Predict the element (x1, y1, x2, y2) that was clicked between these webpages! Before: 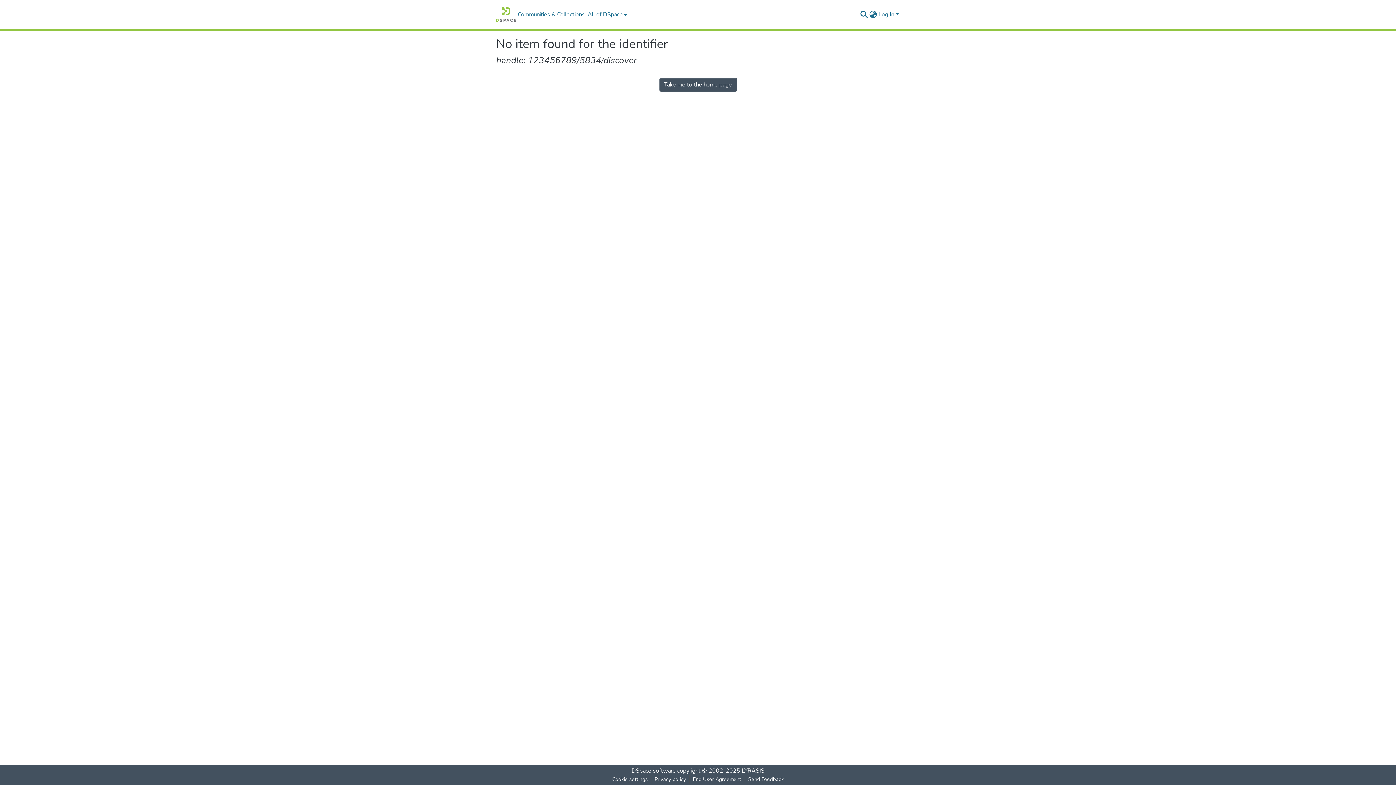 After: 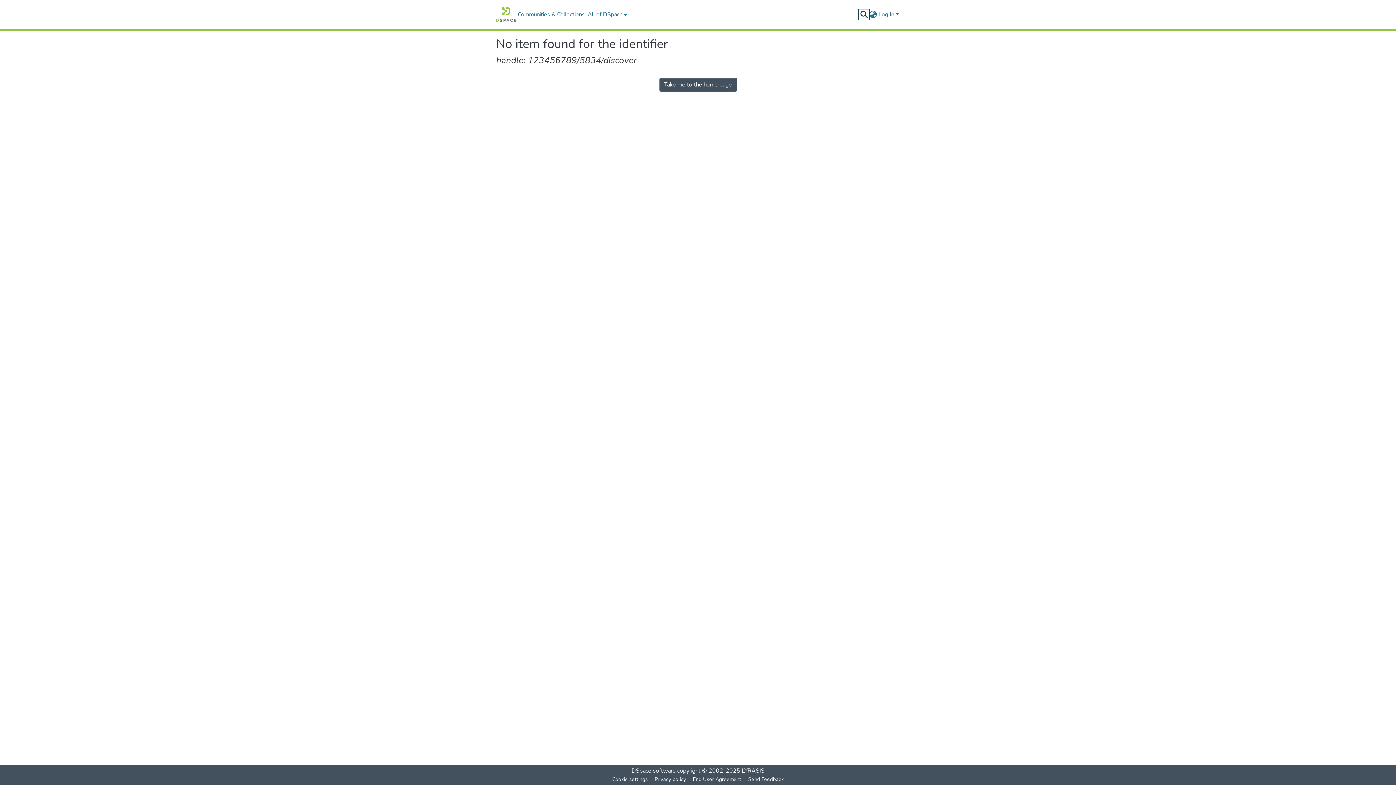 Action: bbox: (859, 10, 868, 18) label: Submit search